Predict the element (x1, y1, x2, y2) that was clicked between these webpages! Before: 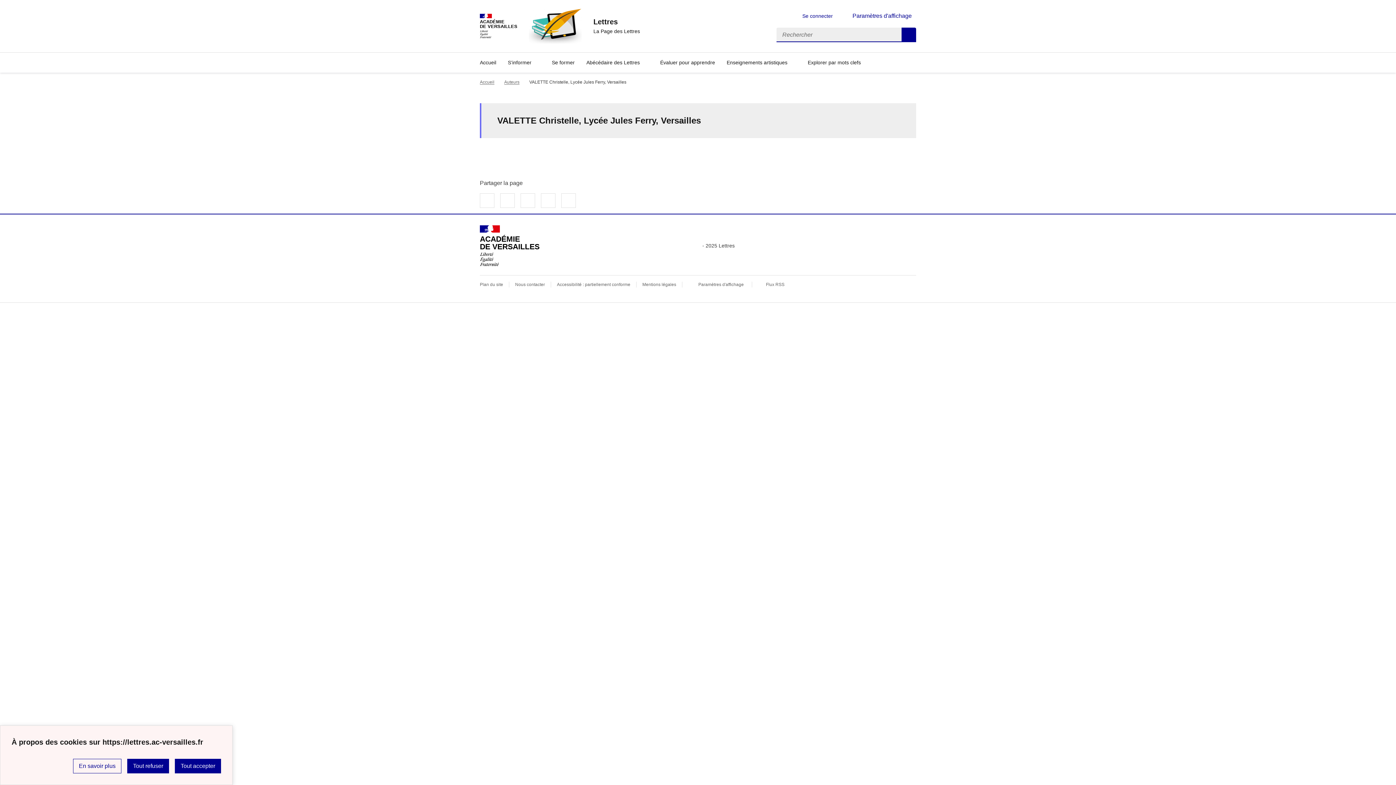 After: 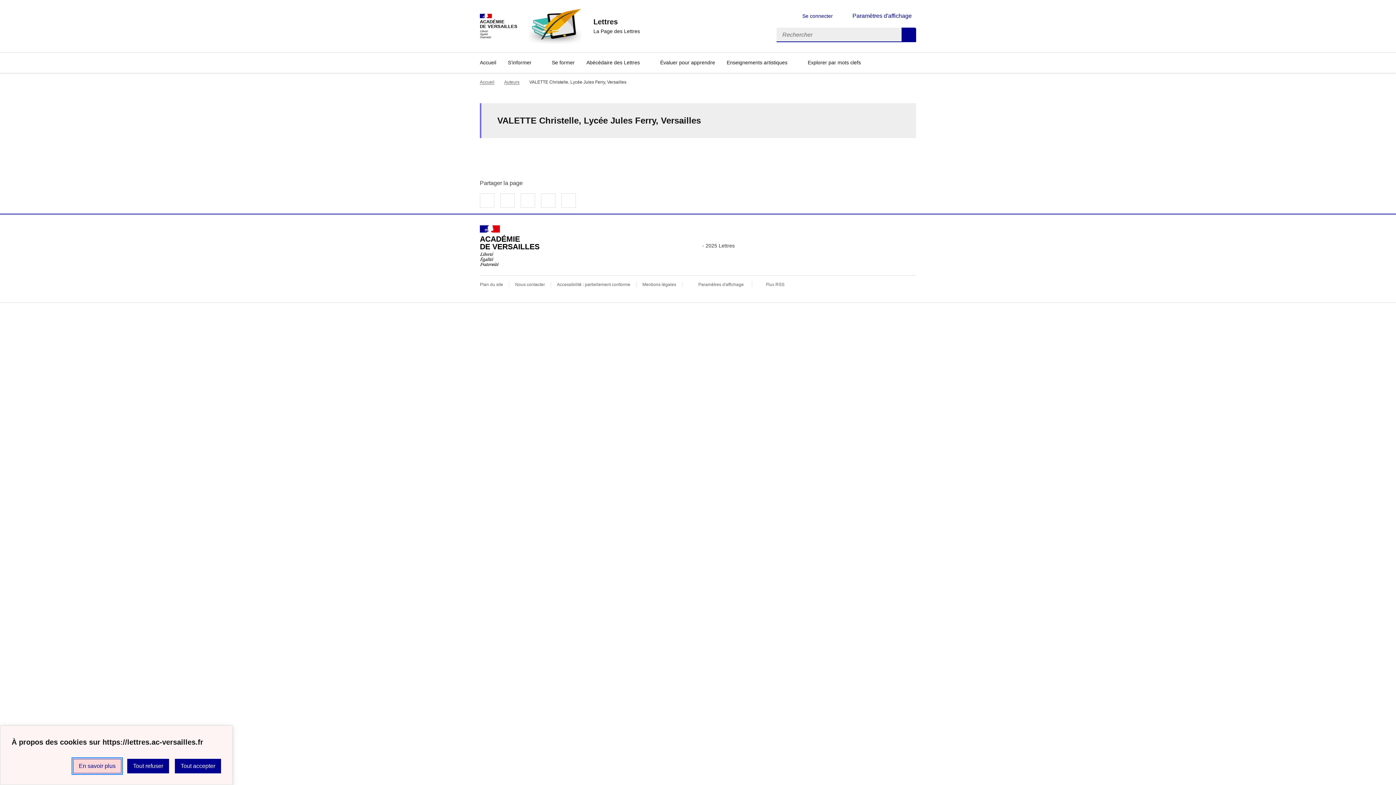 Action: bbox: (73, 759, 121, 773) label: En savoir plus